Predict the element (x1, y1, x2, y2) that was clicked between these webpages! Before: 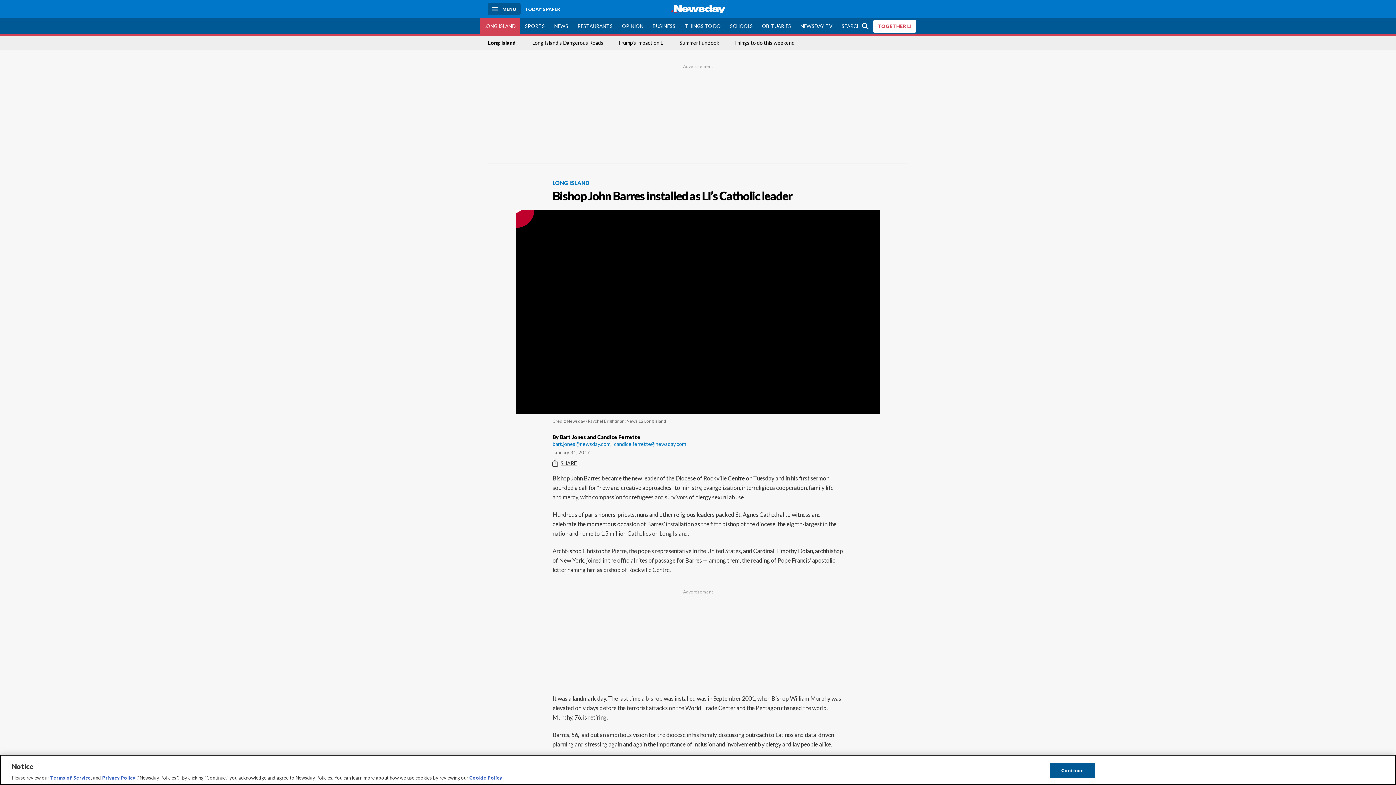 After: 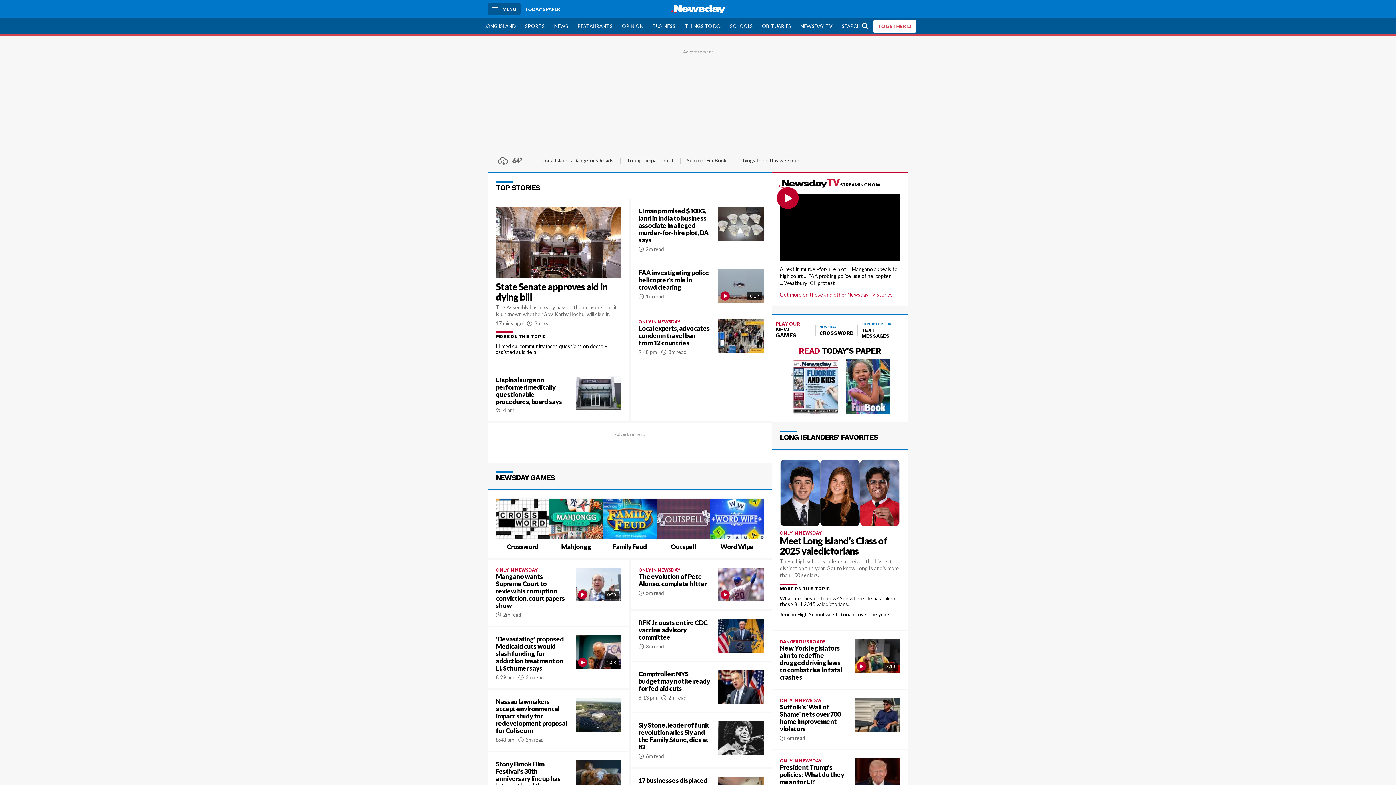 Action: bbox: (667, 1, 729, 16)